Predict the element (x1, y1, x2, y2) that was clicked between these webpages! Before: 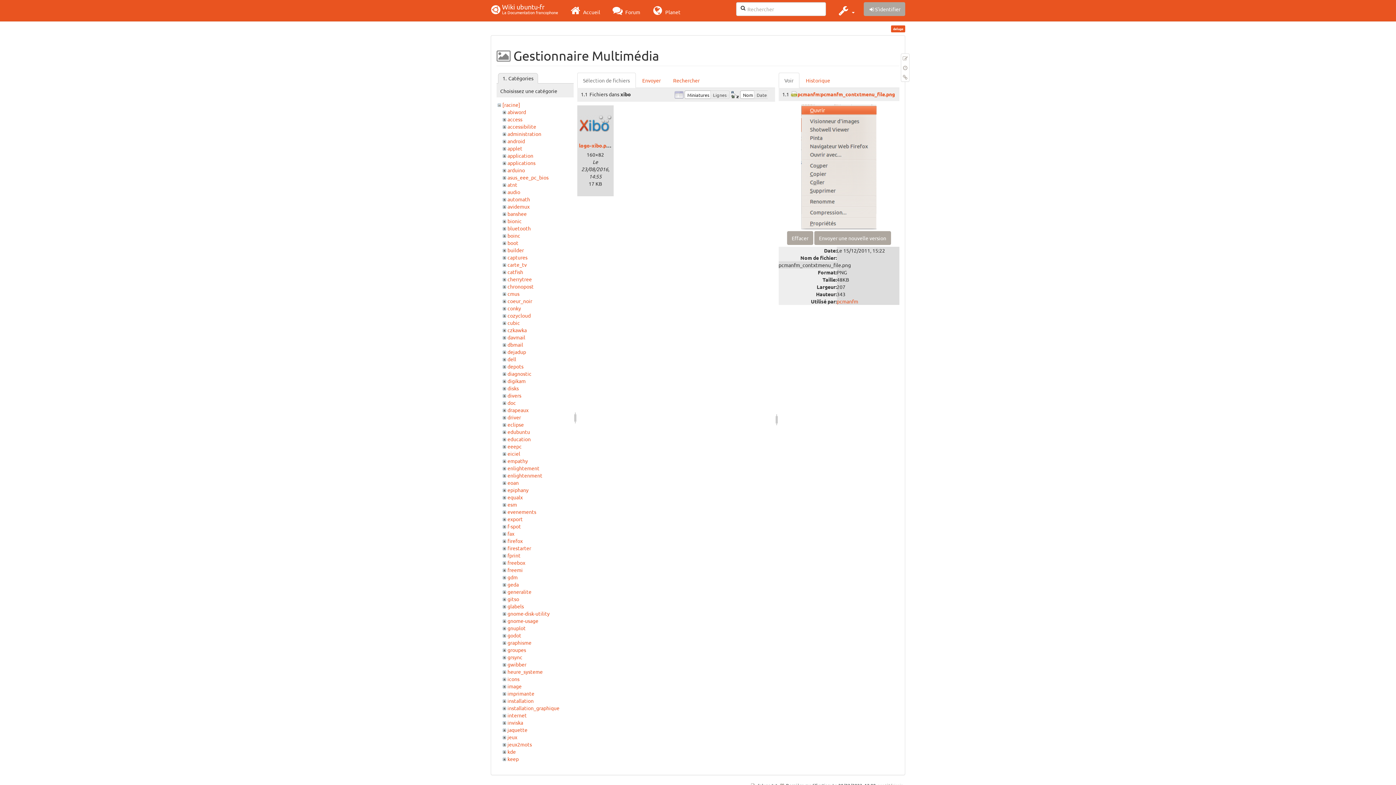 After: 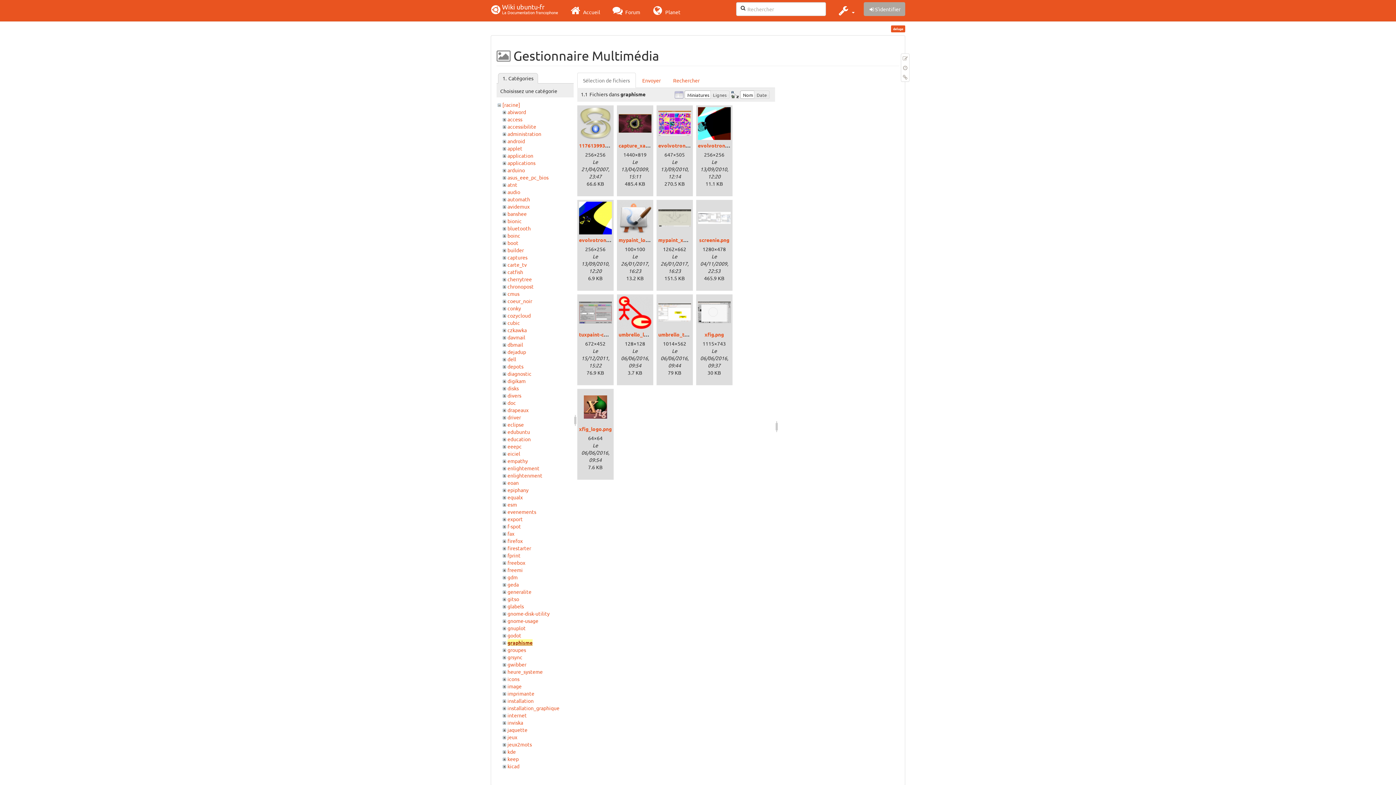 Action: bbox: (507, 639, 531, 646) label: graphisme